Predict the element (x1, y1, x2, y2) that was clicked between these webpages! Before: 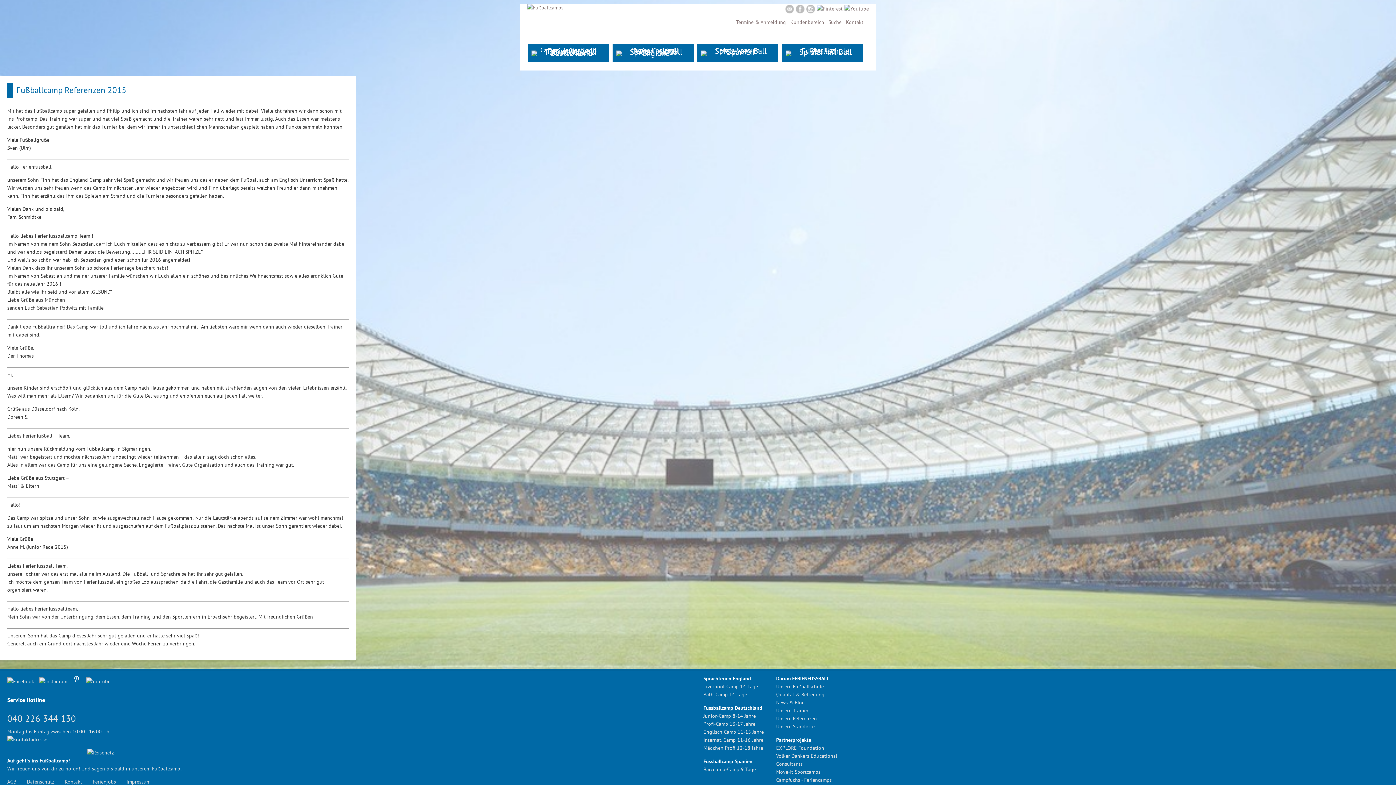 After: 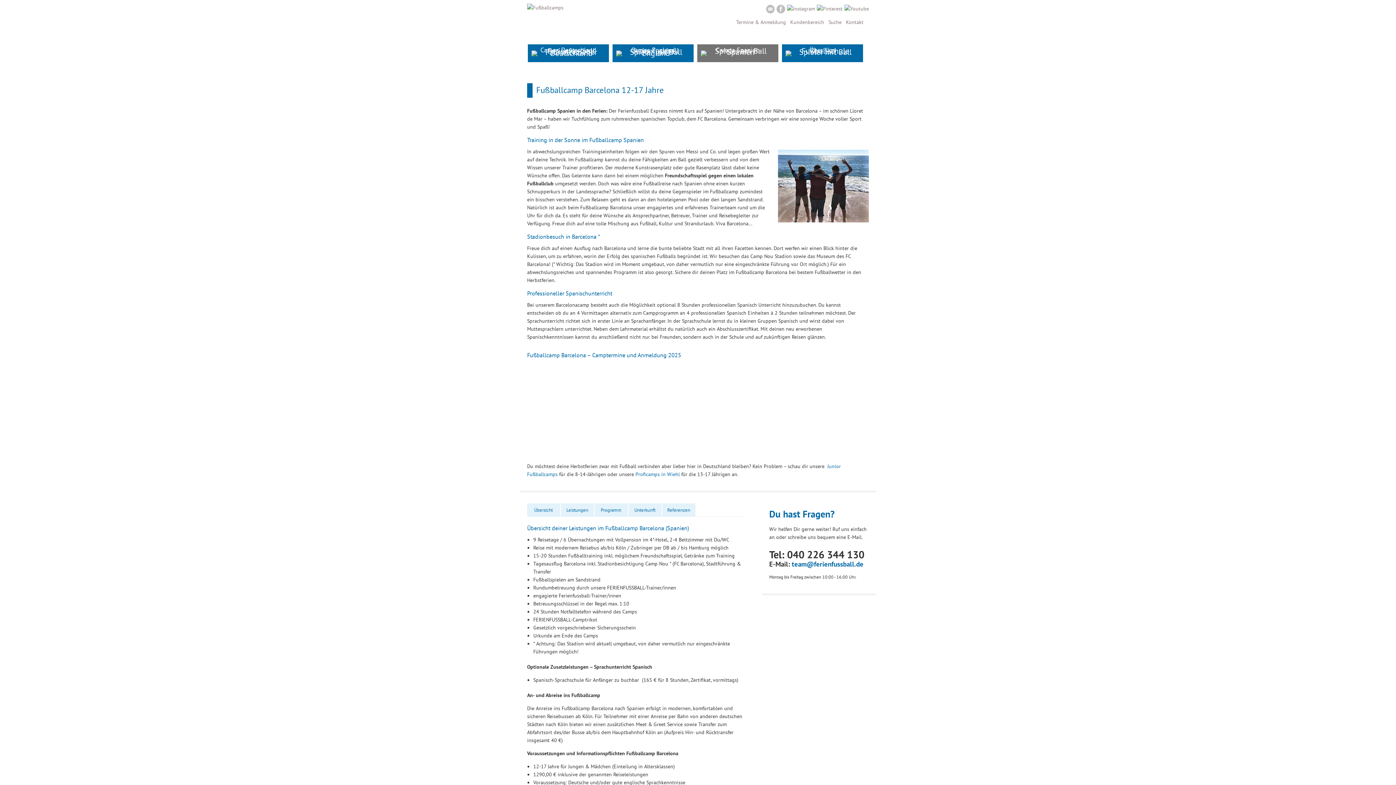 Action: label: Barcelona-Camp 9 Tage bbox: (703, 766, 756, 773)